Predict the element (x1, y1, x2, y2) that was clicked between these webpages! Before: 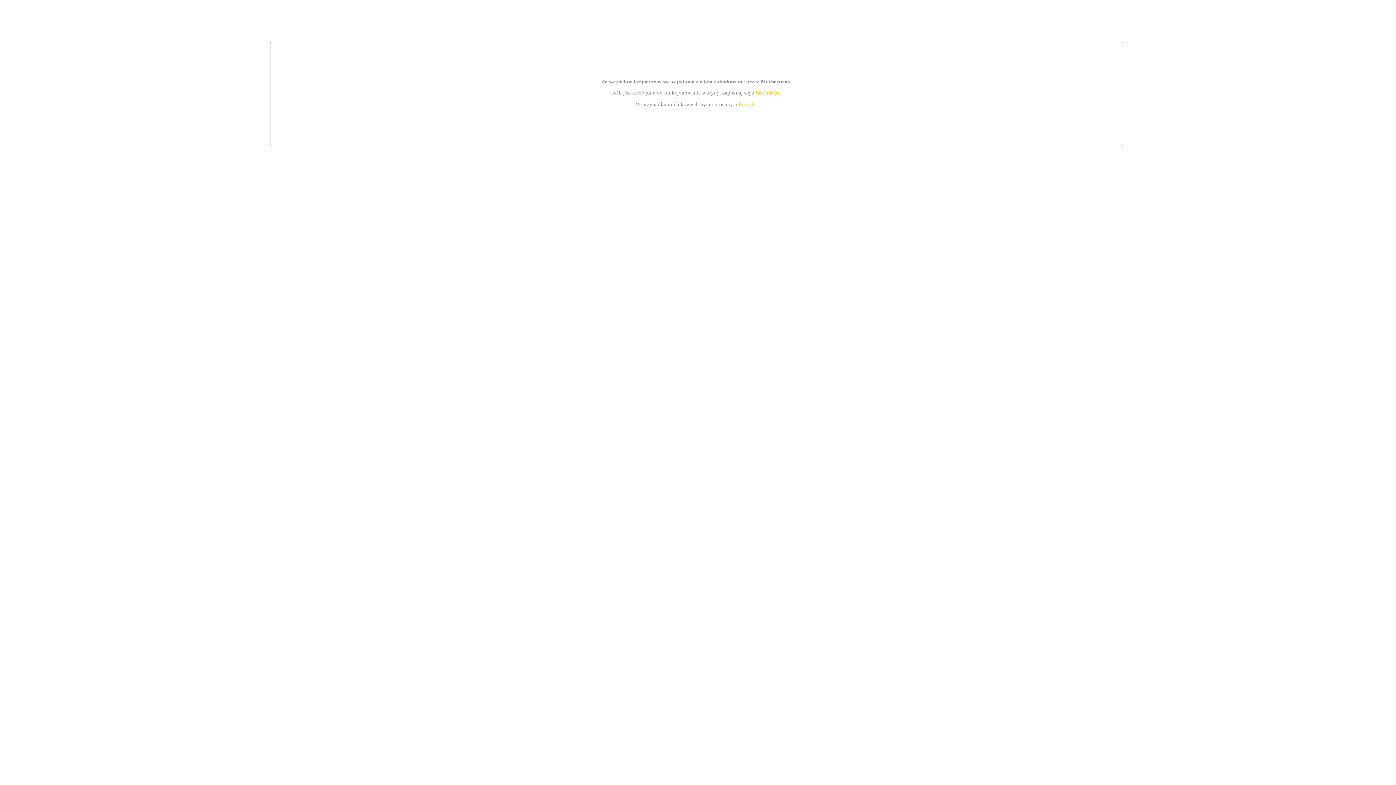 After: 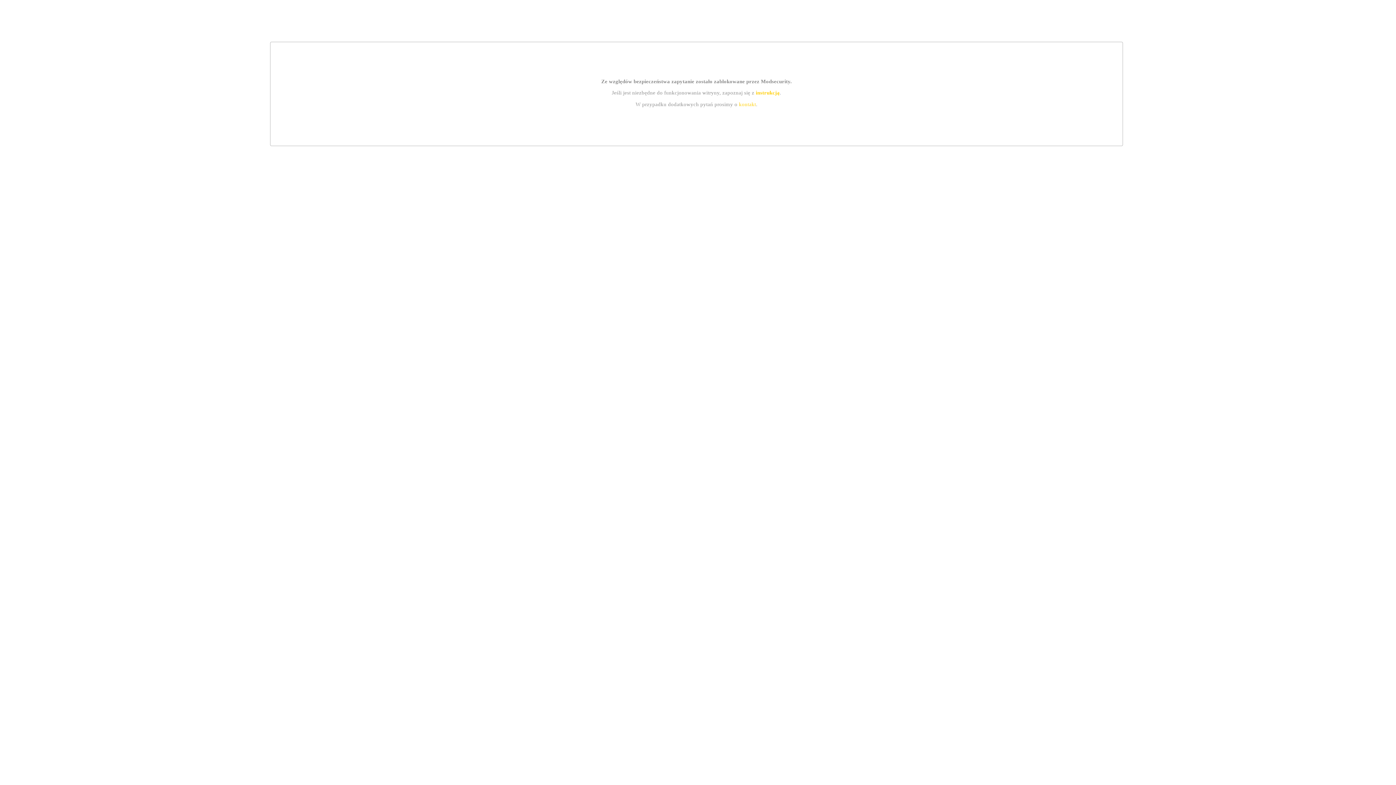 Action: bbox: (755, 89, 779, 95) label: instrukcją